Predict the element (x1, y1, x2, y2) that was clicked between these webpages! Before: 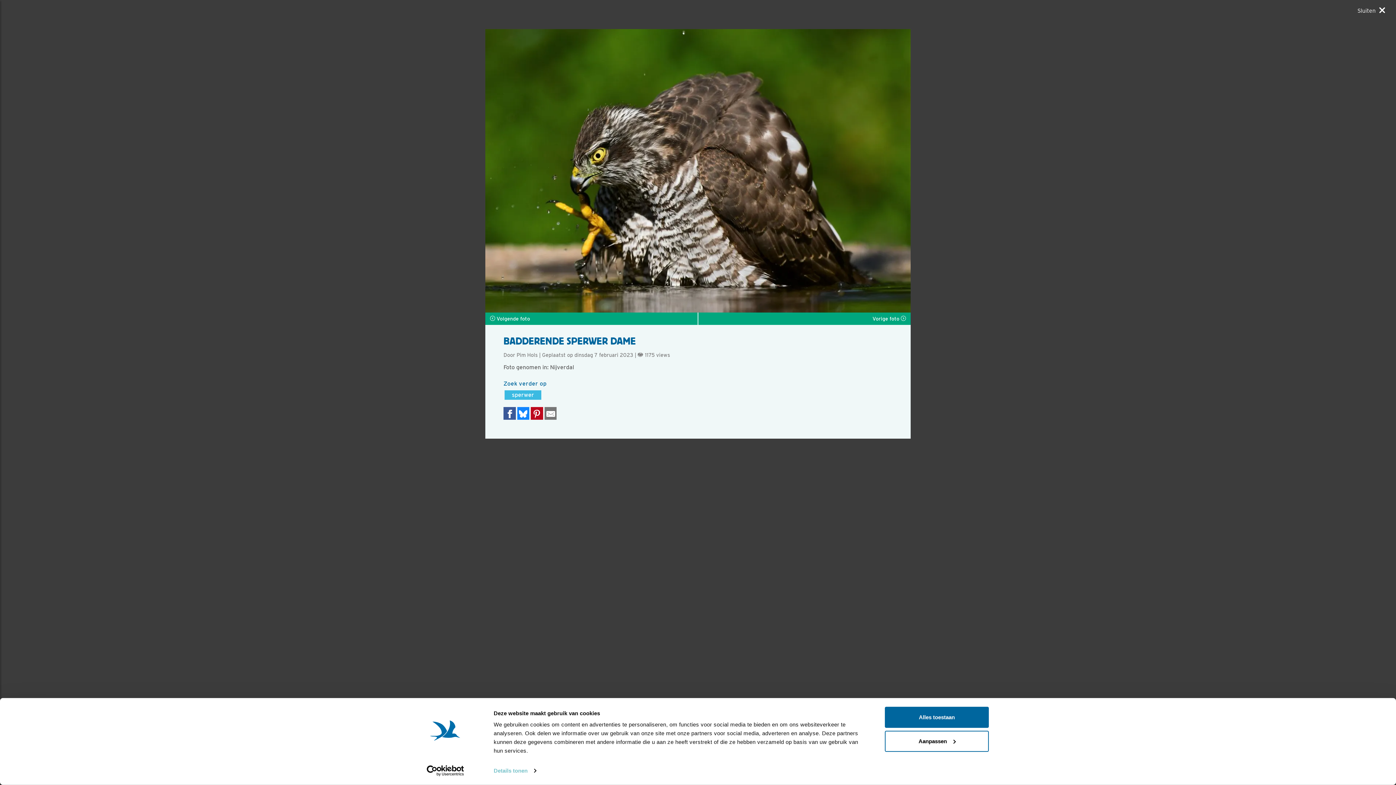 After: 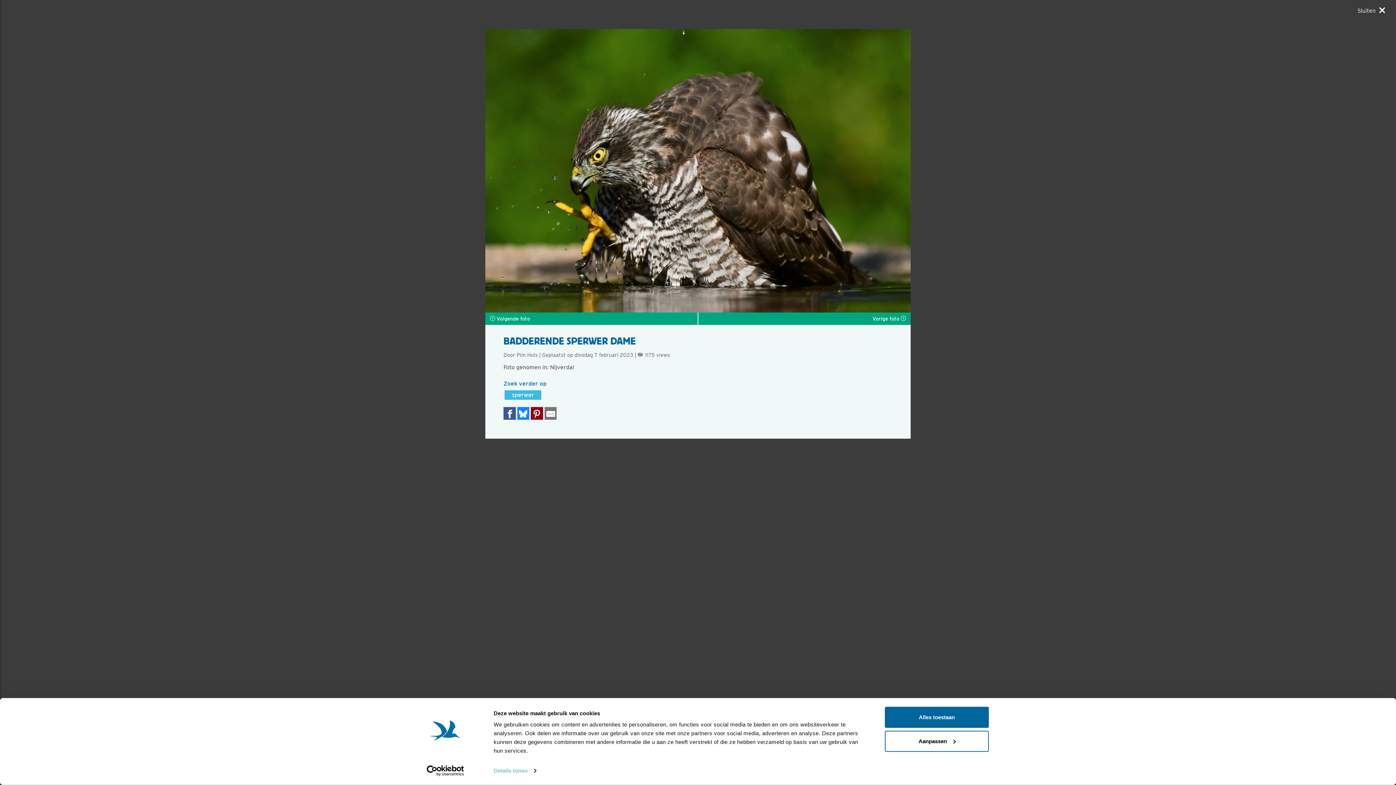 Action: bbox: (530, 407, 543, 420) label: Deel op Pinterest